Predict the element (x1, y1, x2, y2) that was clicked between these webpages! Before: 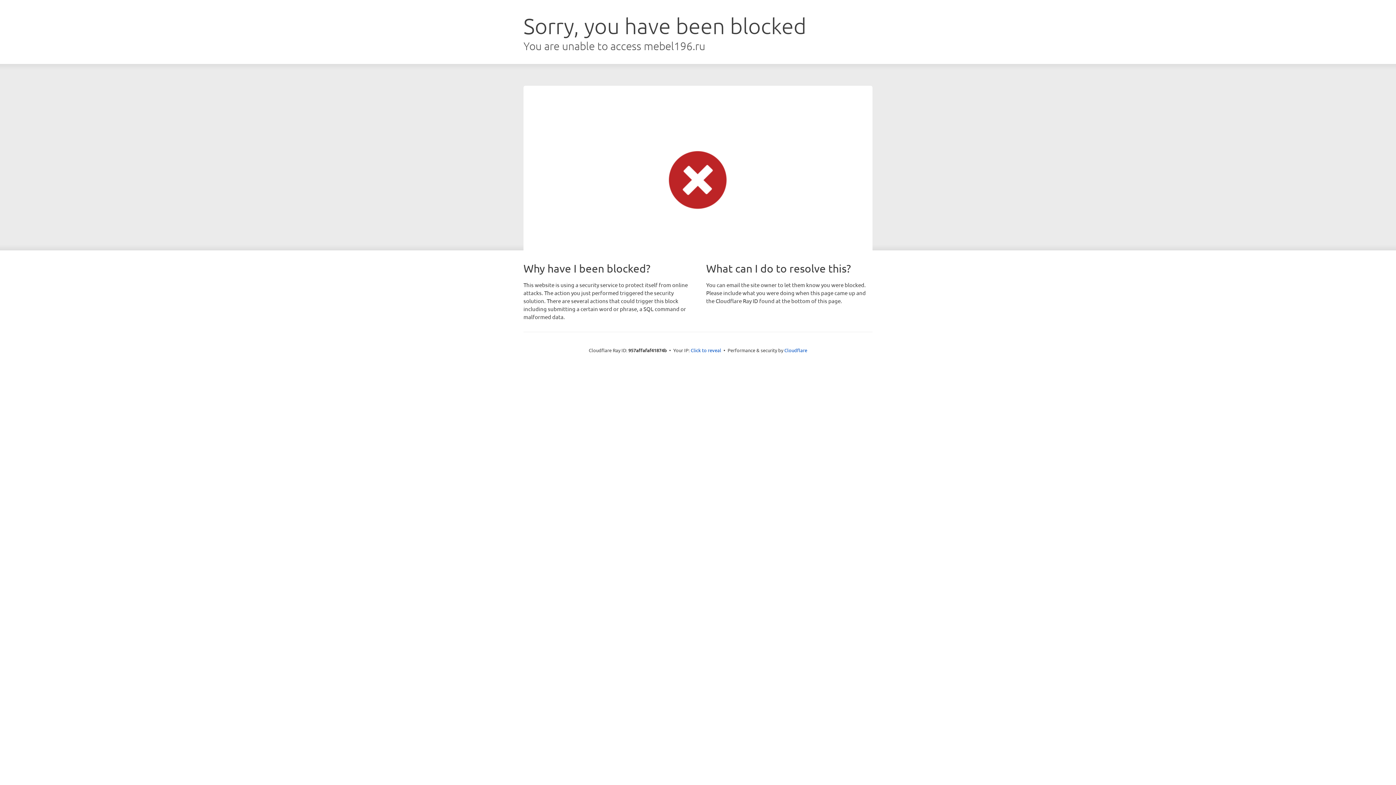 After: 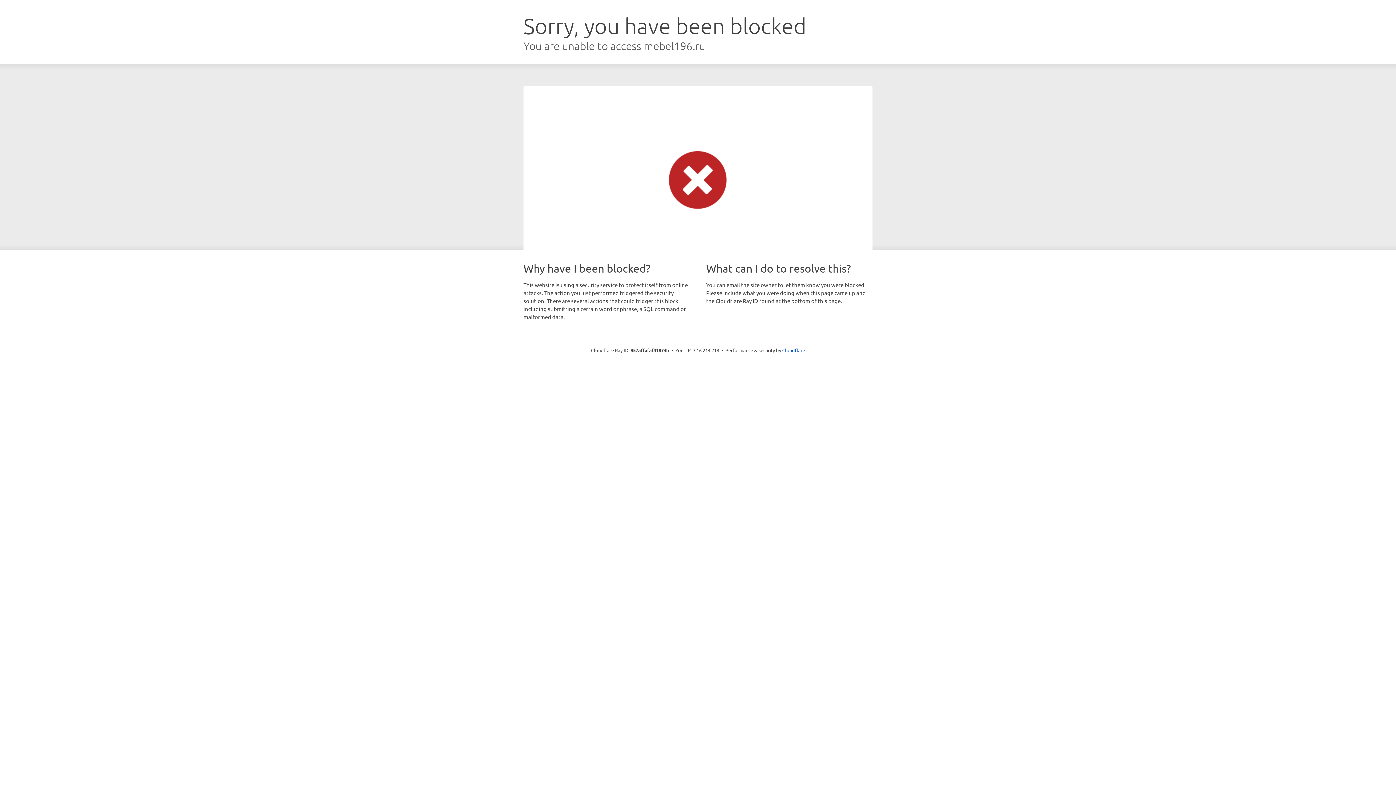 Action: label: Click to reveal bbox: (690, 346, 721, 353)